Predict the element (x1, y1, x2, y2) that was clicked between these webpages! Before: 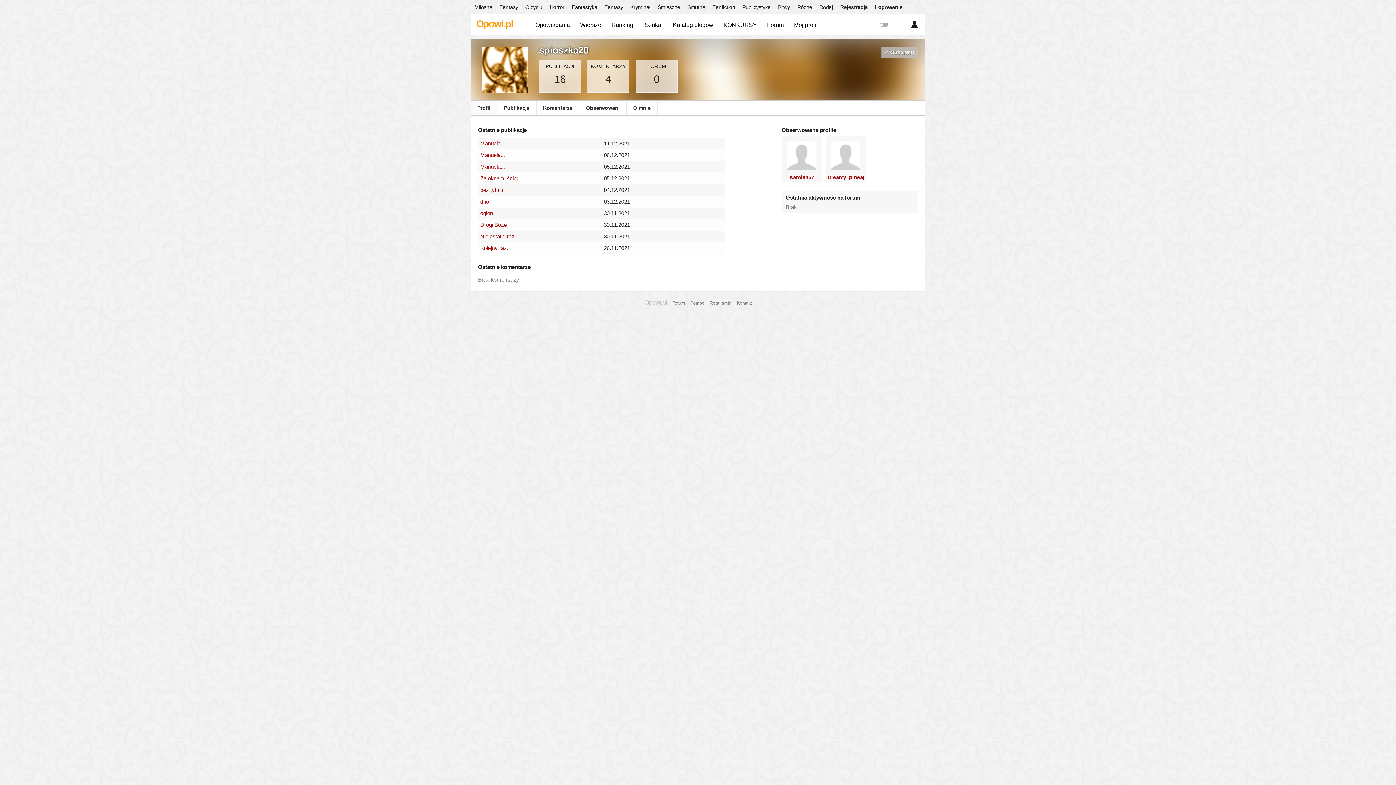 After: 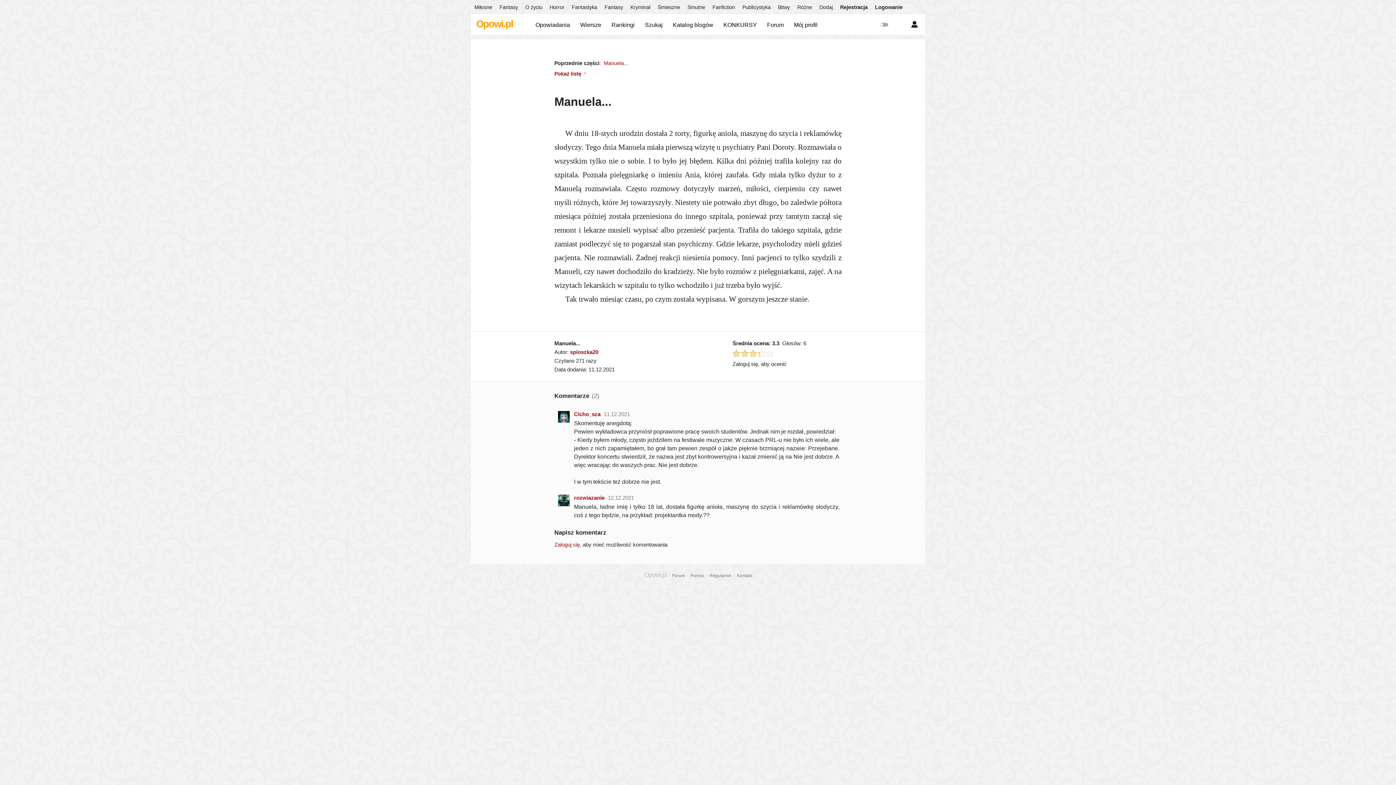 Action: bbox: (480, 140, 505, 146) label: Manuela...